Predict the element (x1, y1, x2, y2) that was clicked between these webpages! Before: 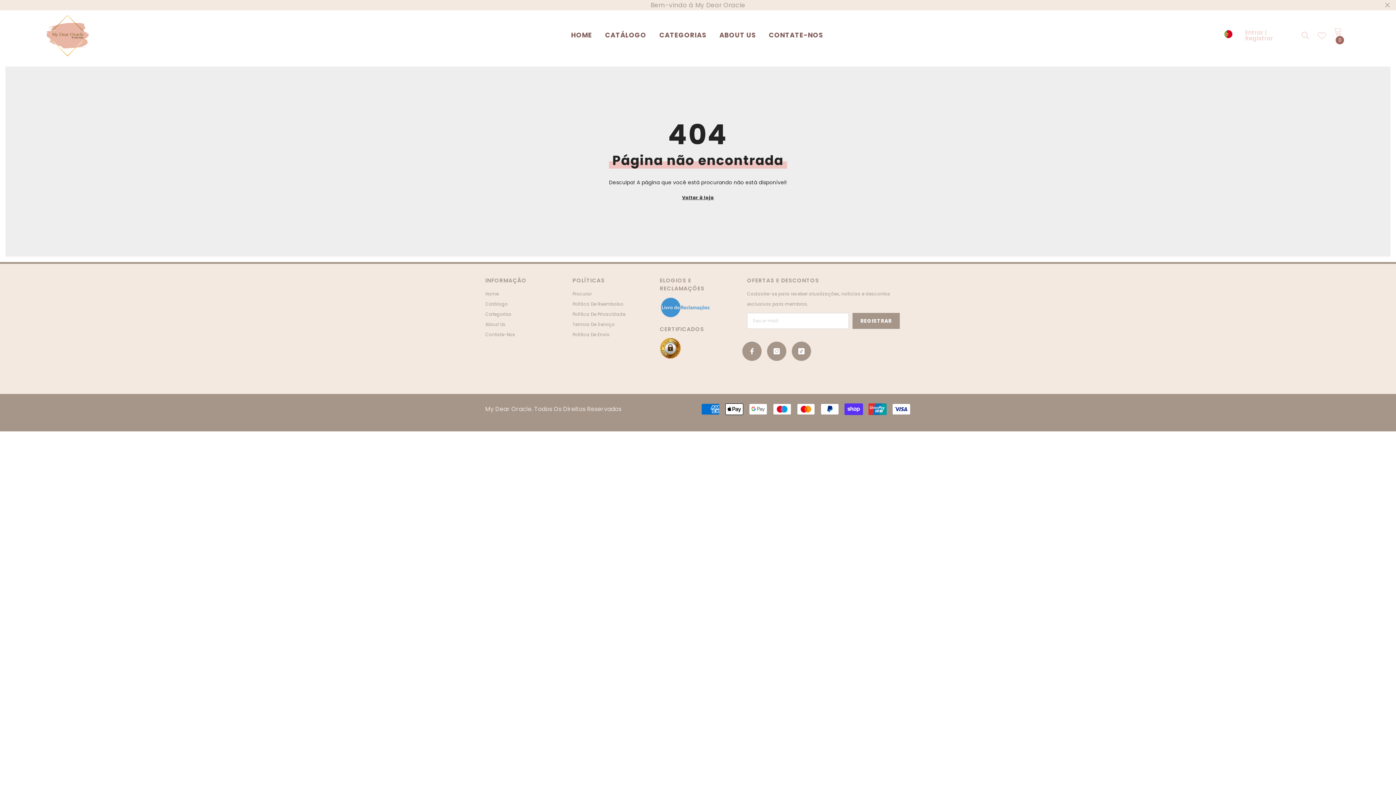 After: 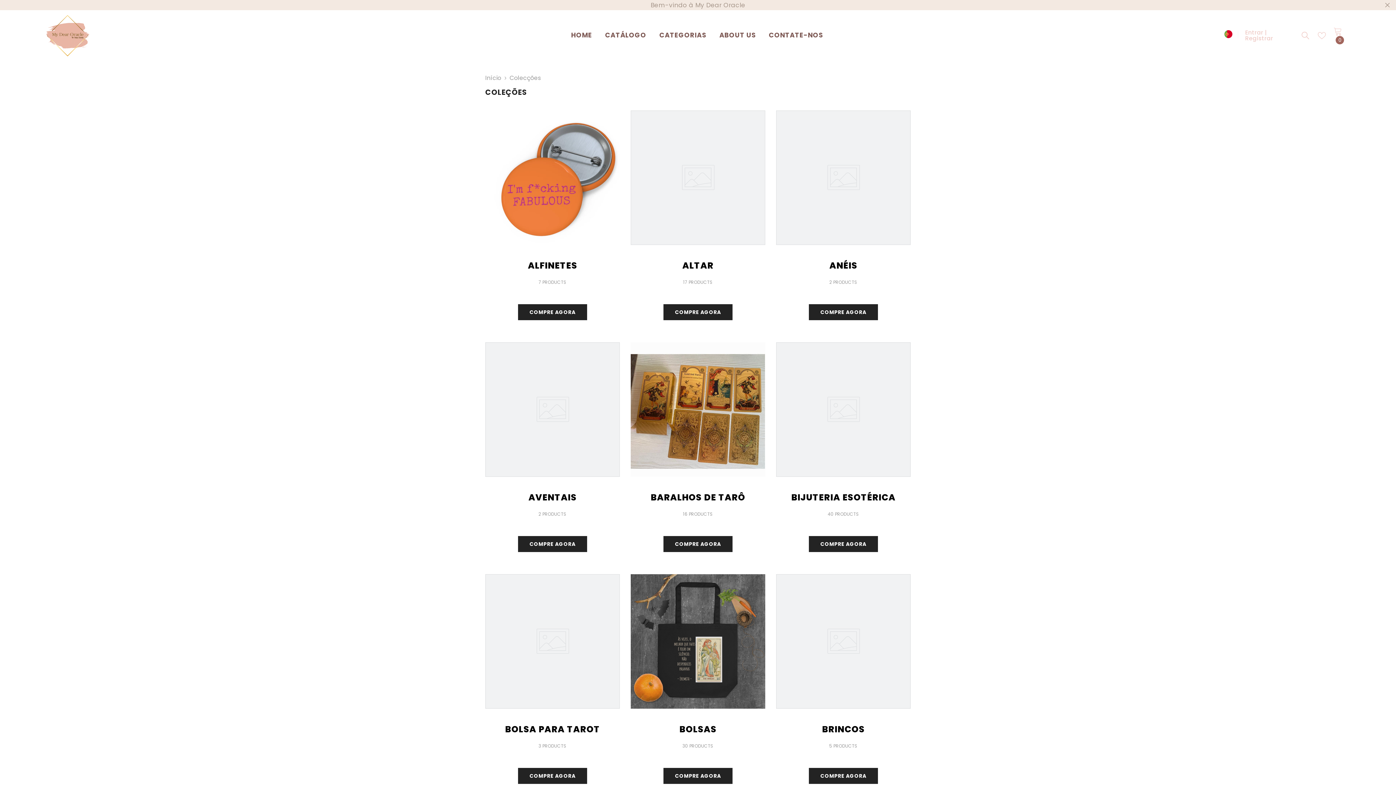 Action: bbox: (653, 22, 713, 49) label: Link